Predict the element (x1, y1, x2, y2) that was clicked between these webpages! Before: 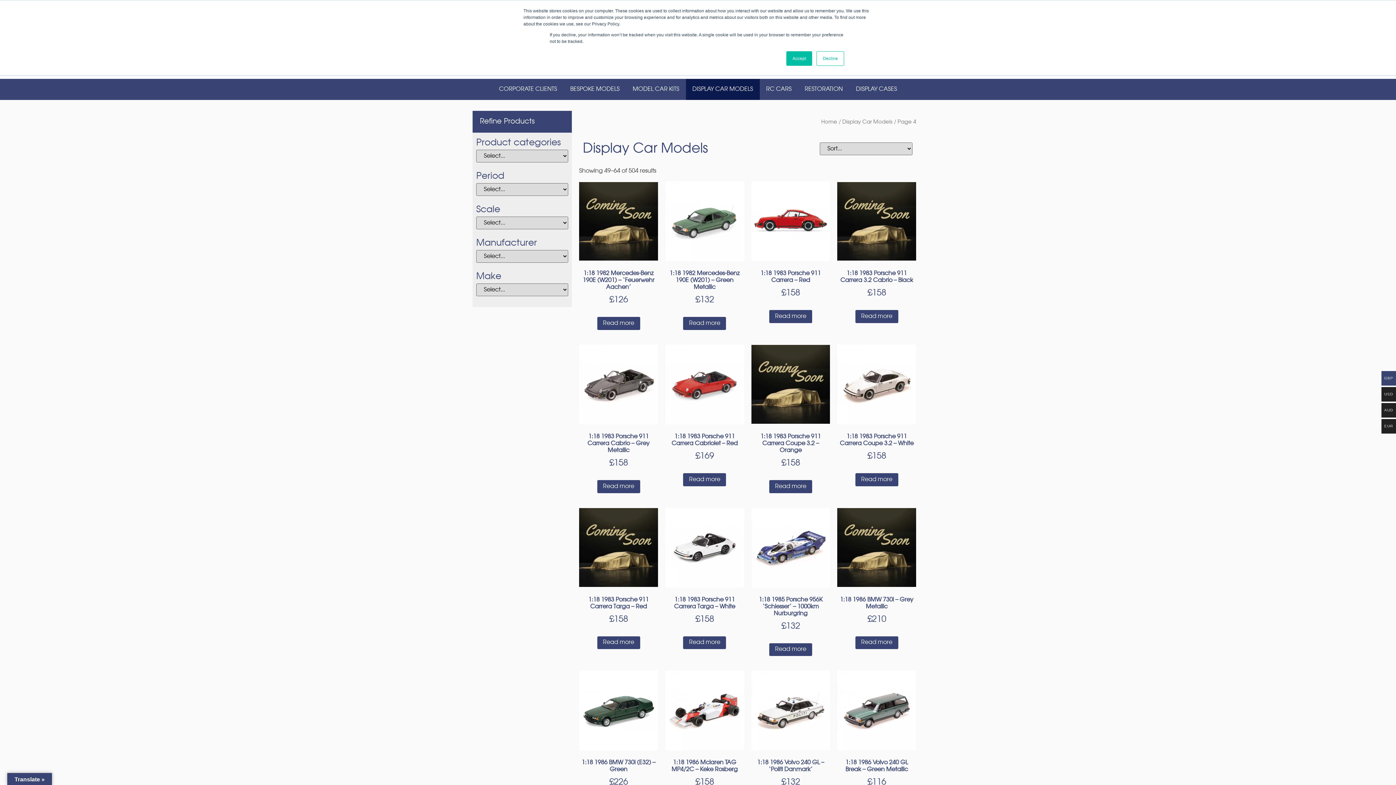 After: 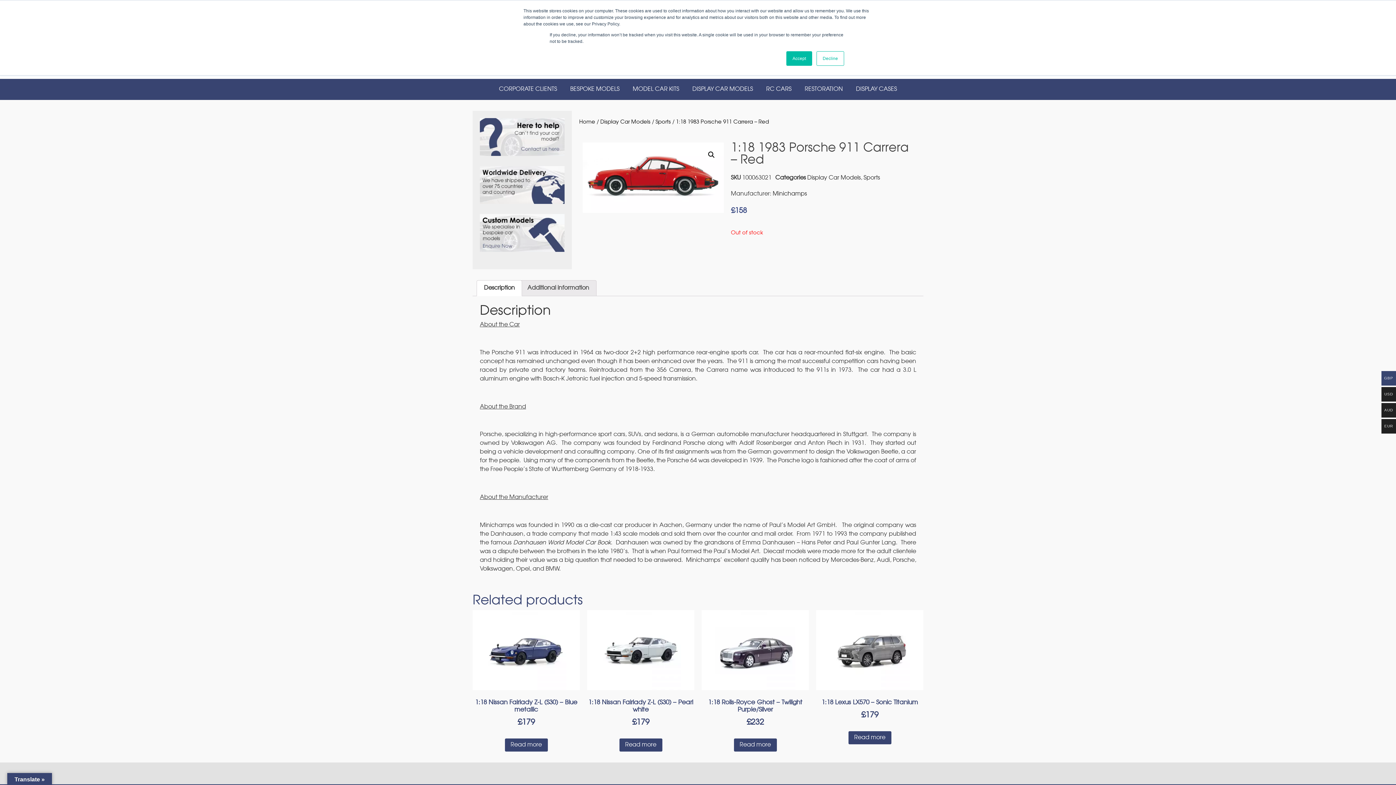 Action: bbox: (751, 181, 830, 300) label: 1:18 1983 Porsche 911 Carrera – Red
£158